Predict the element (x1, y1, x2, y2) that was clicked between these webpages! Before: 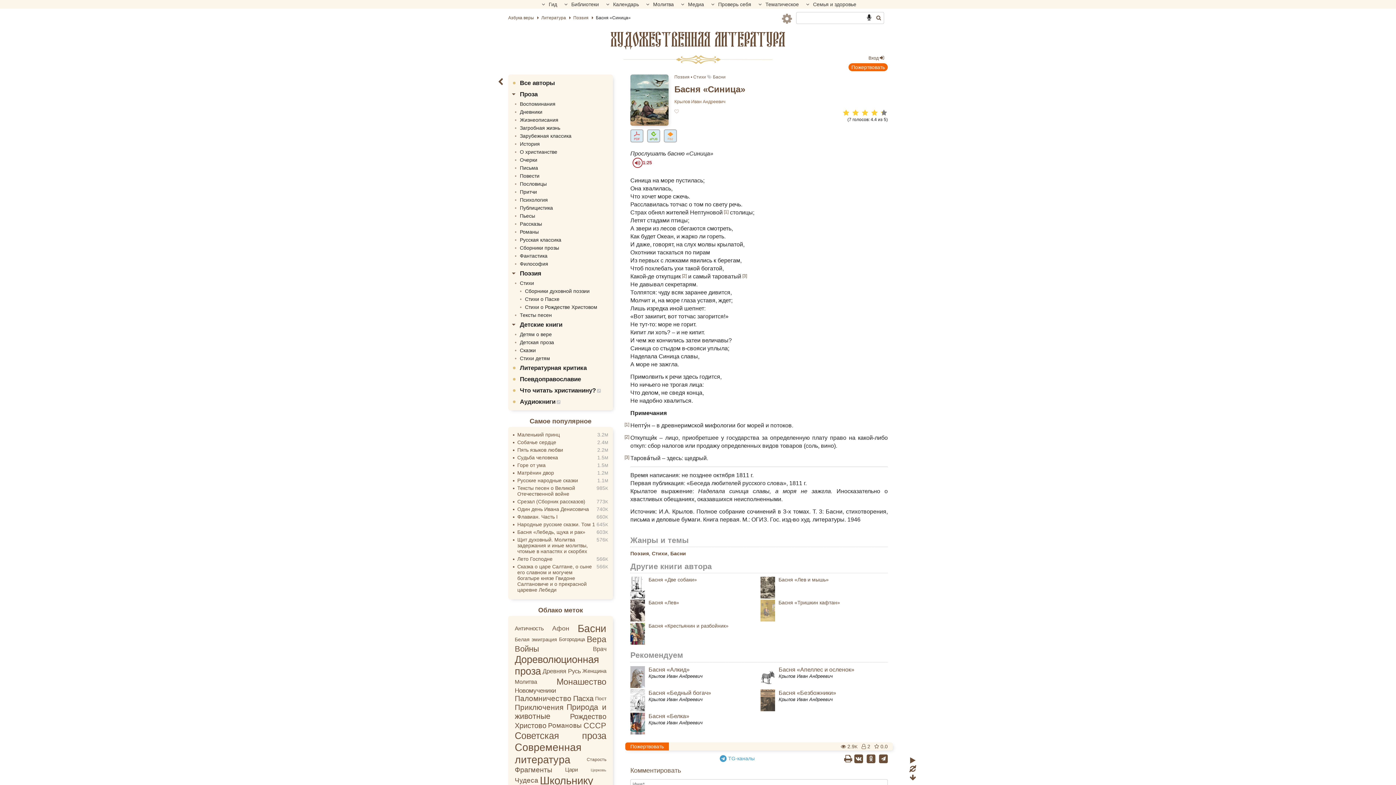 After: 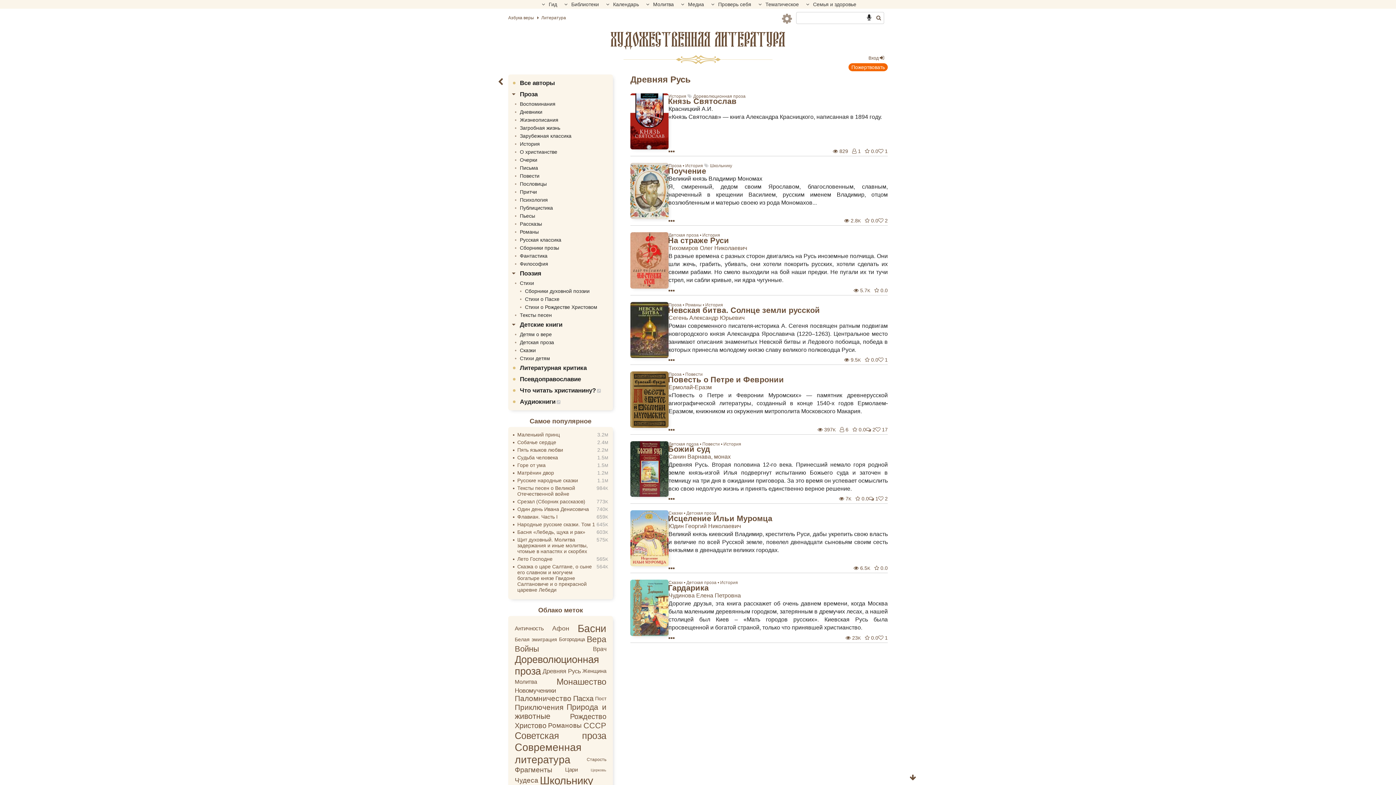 Action: label: Древняя Русь (8 элементов) bbox: (542, 668, 580, 674)